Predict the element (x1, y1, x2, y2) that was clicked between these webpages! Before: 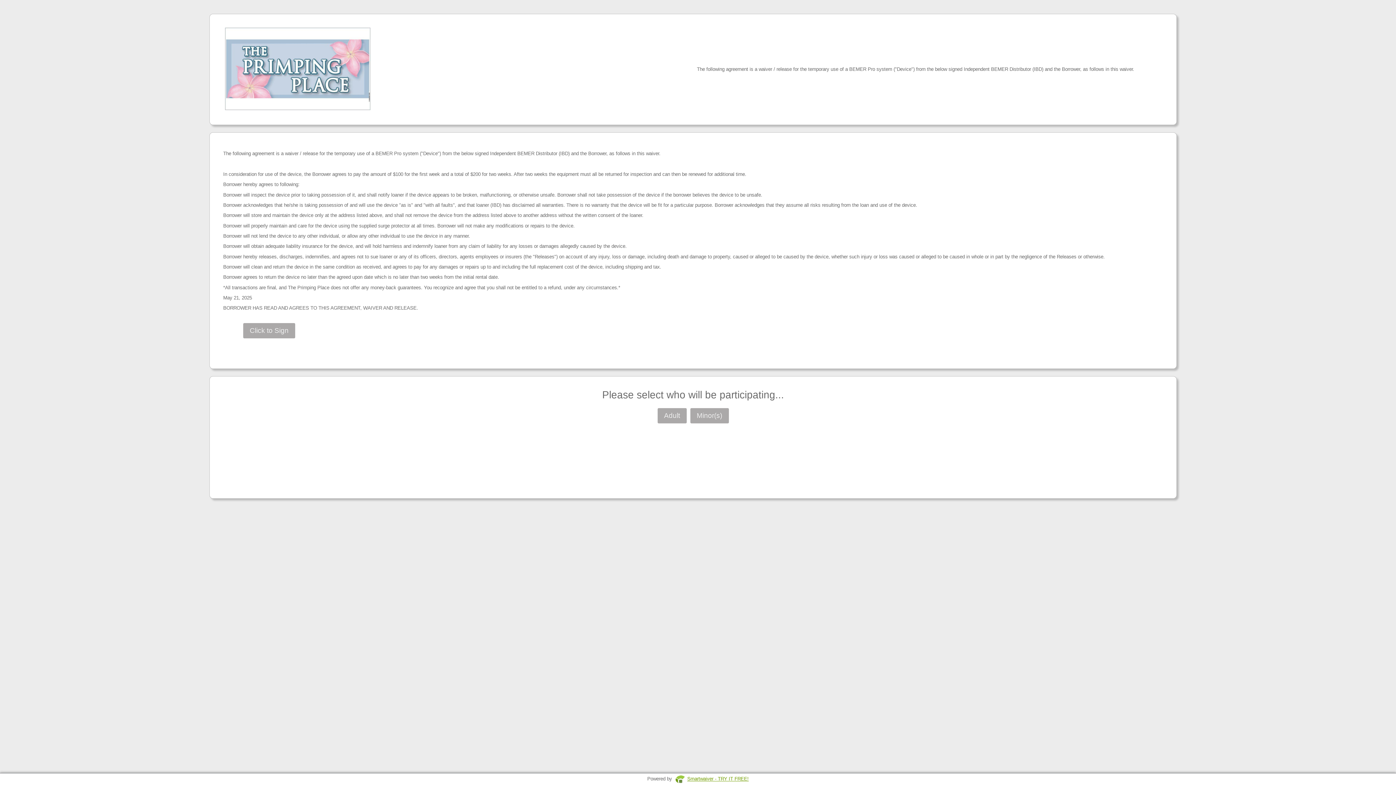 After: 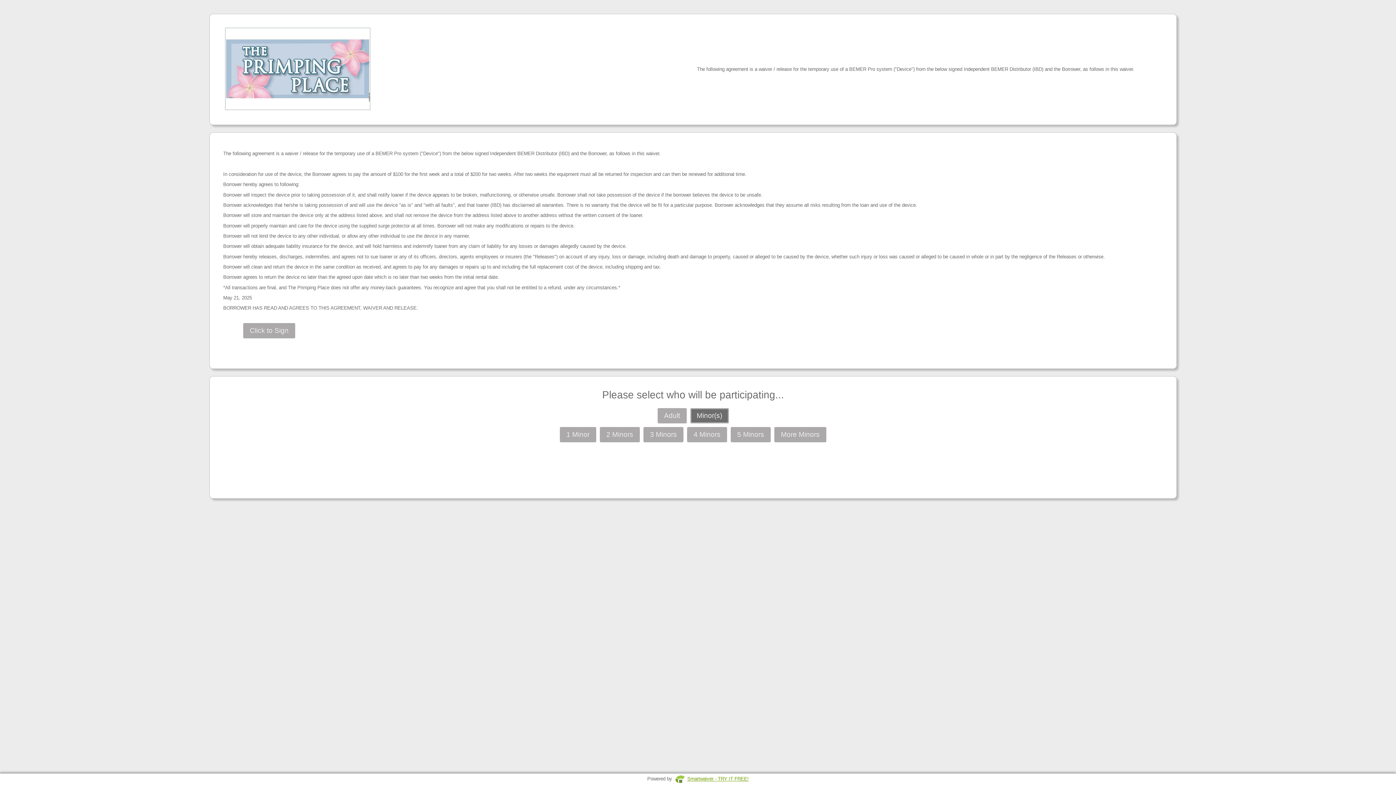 Action: label: Minor(s) bbox: (690, 408, 728, 423)